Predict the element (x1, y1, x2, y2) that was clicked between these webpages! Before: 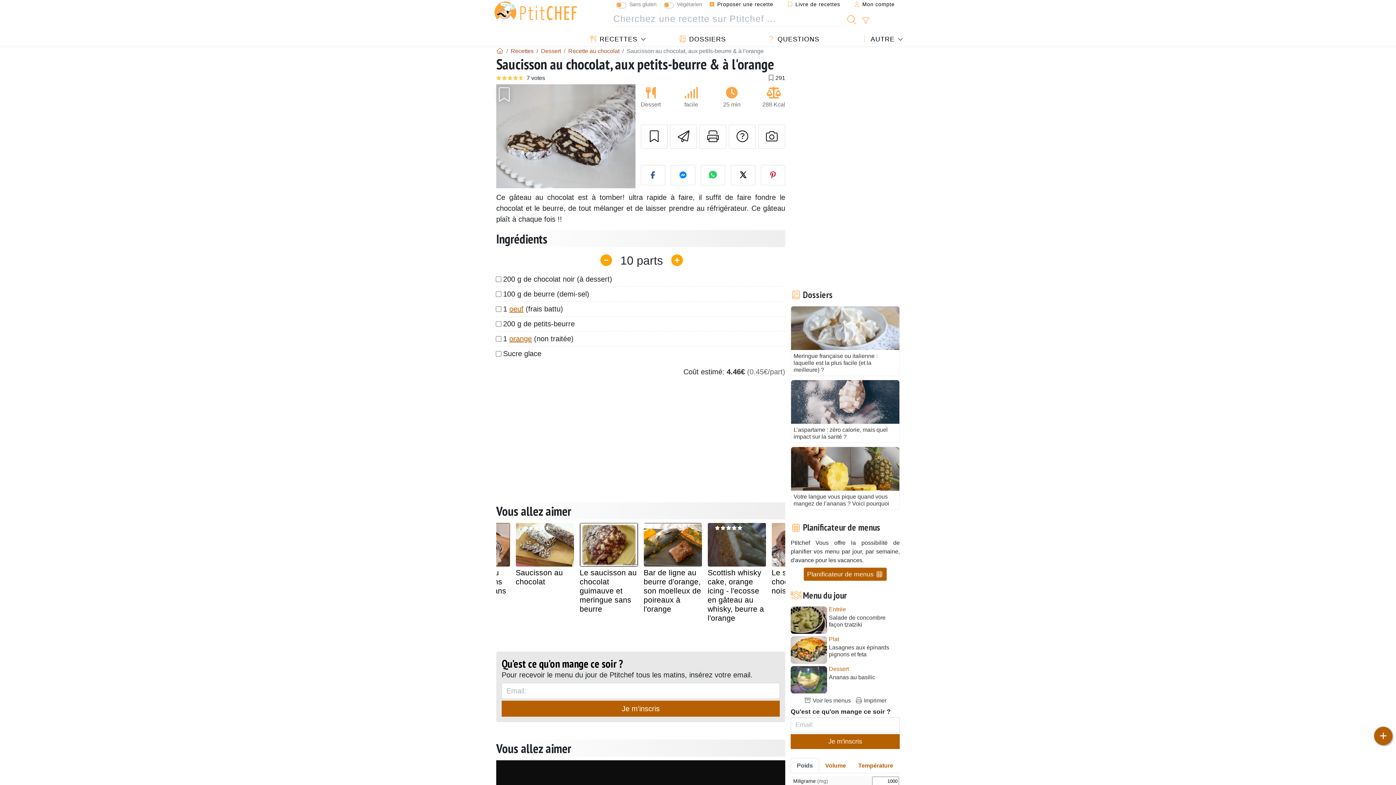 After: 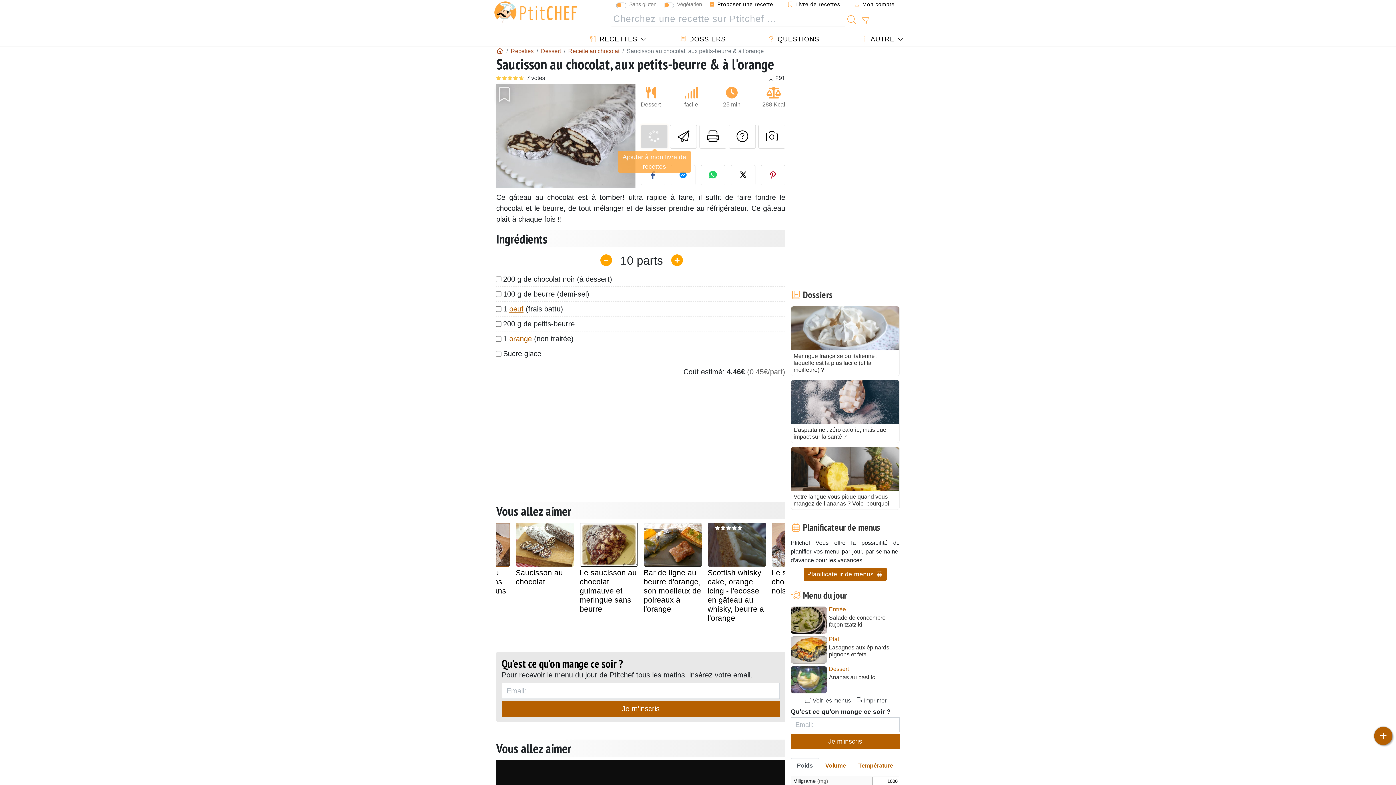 Action: bbox: (640, 124, 667, 148) label: Ajouter à mon livre de recettes